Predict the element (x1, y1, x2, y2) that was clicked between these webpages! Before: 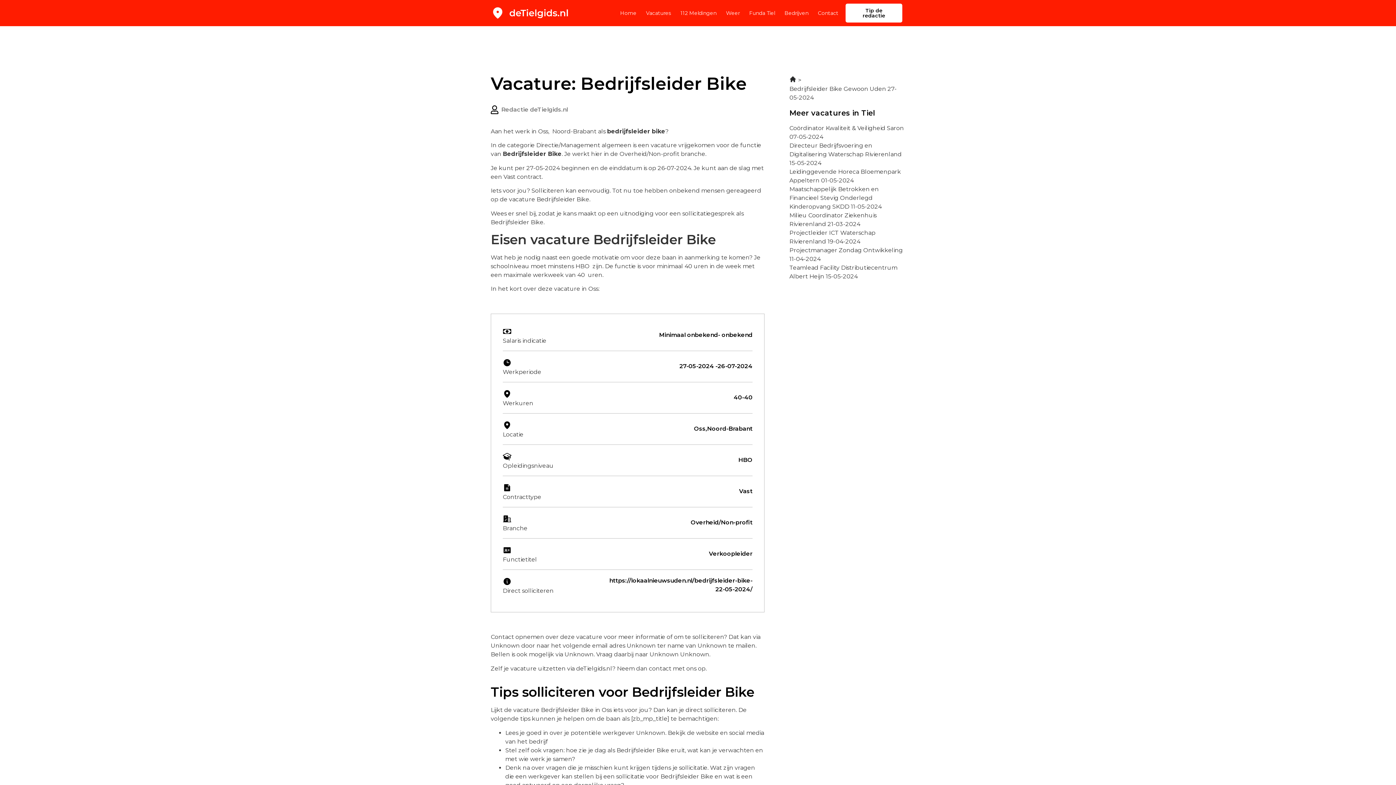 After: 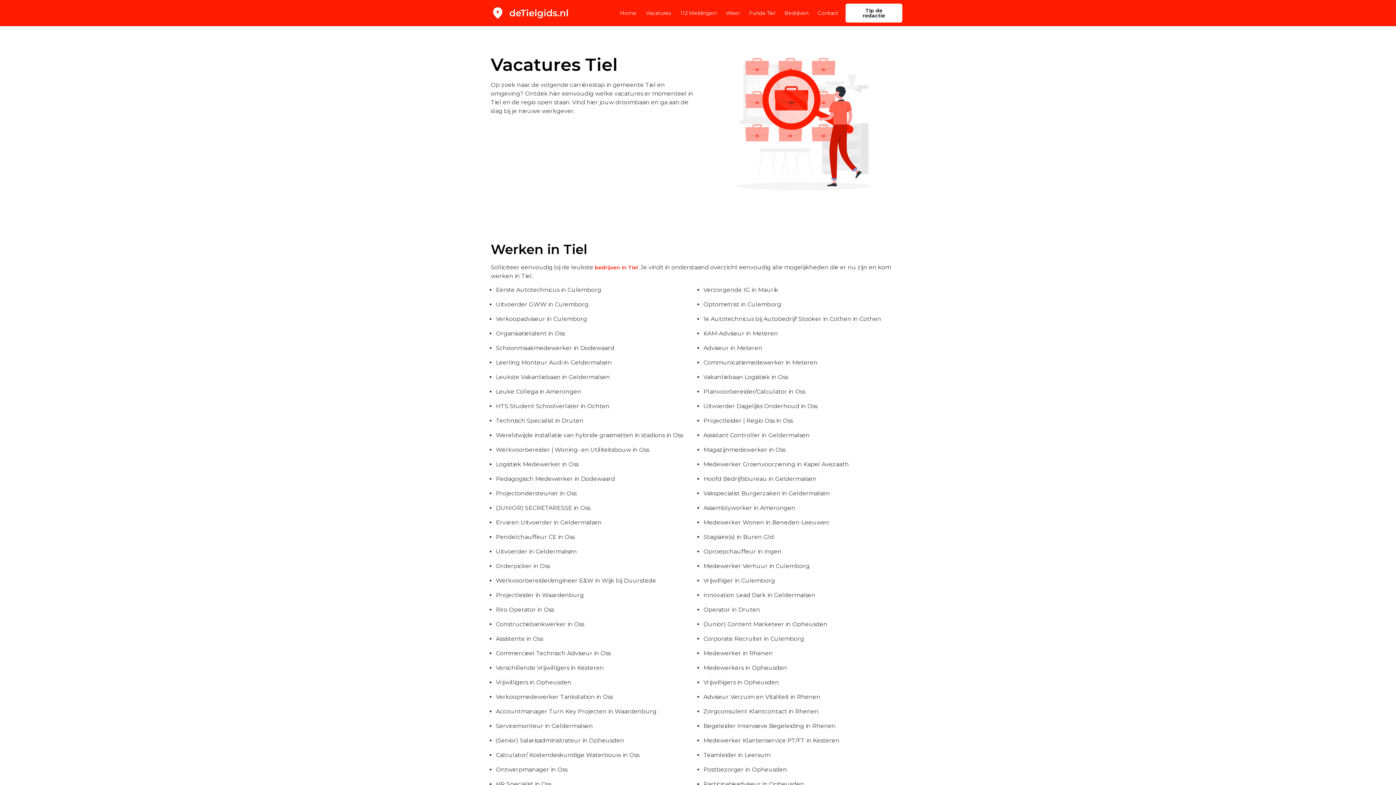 Action: label: Vacatures bbox: (646, 4, 671, 21)